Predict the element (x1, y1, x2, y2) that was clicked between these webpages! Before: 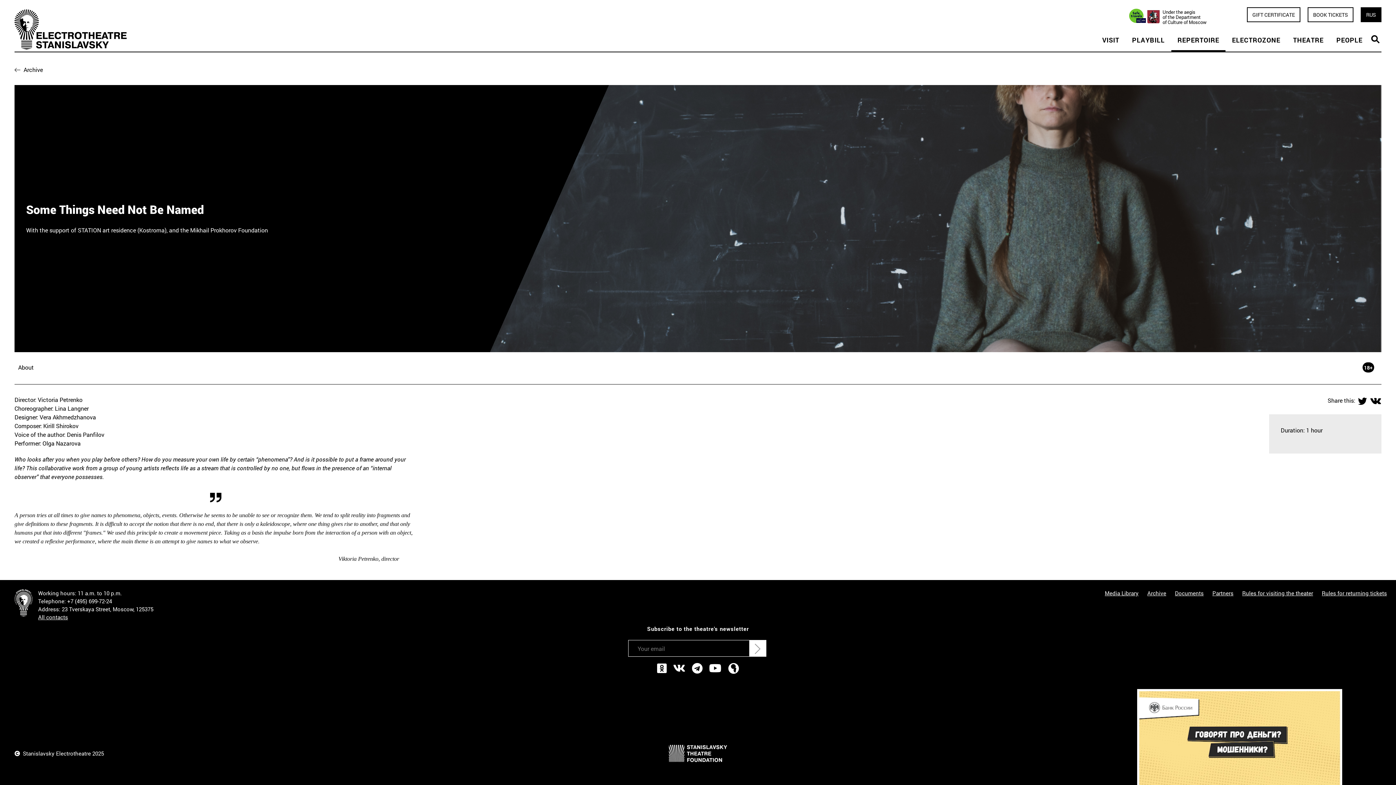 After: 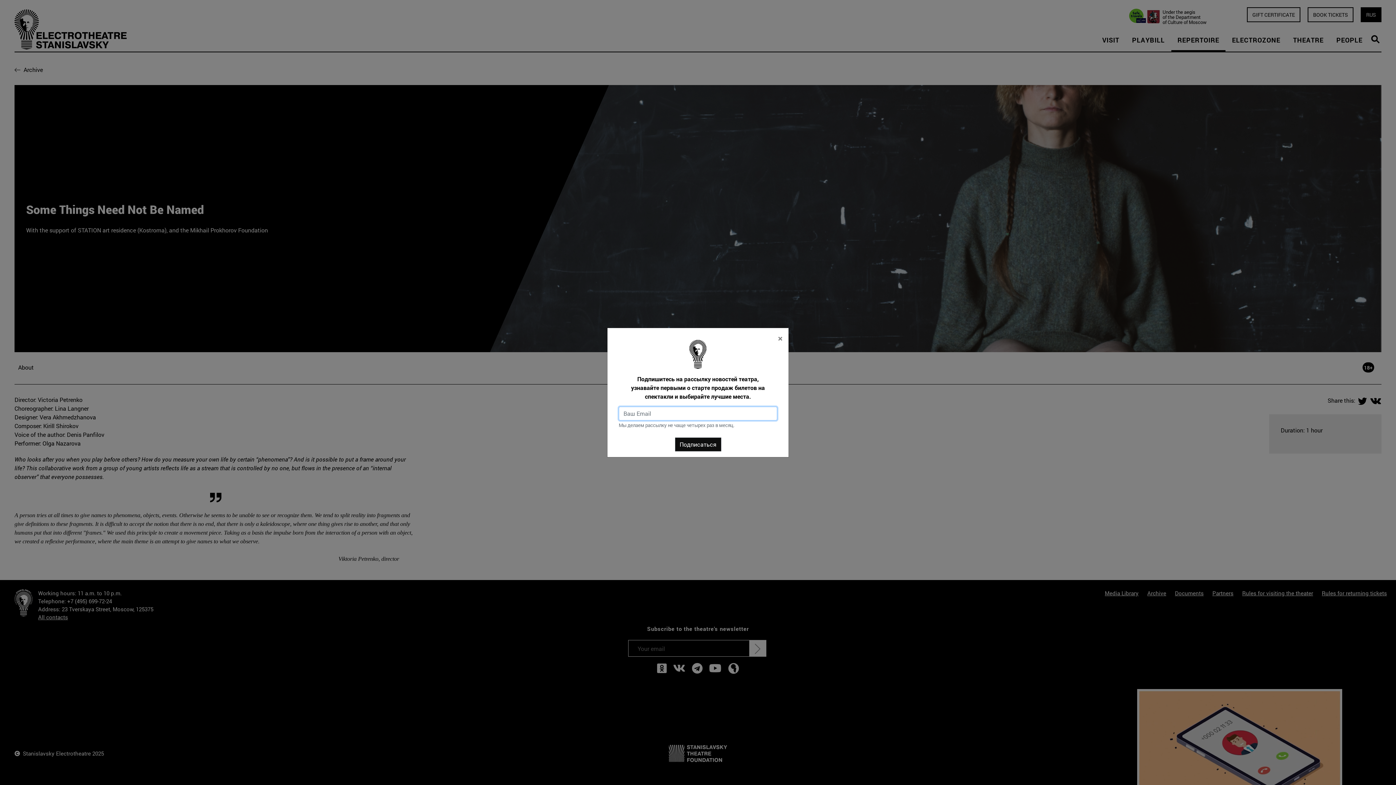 Action: bbox: (706, 660, 724, 678)